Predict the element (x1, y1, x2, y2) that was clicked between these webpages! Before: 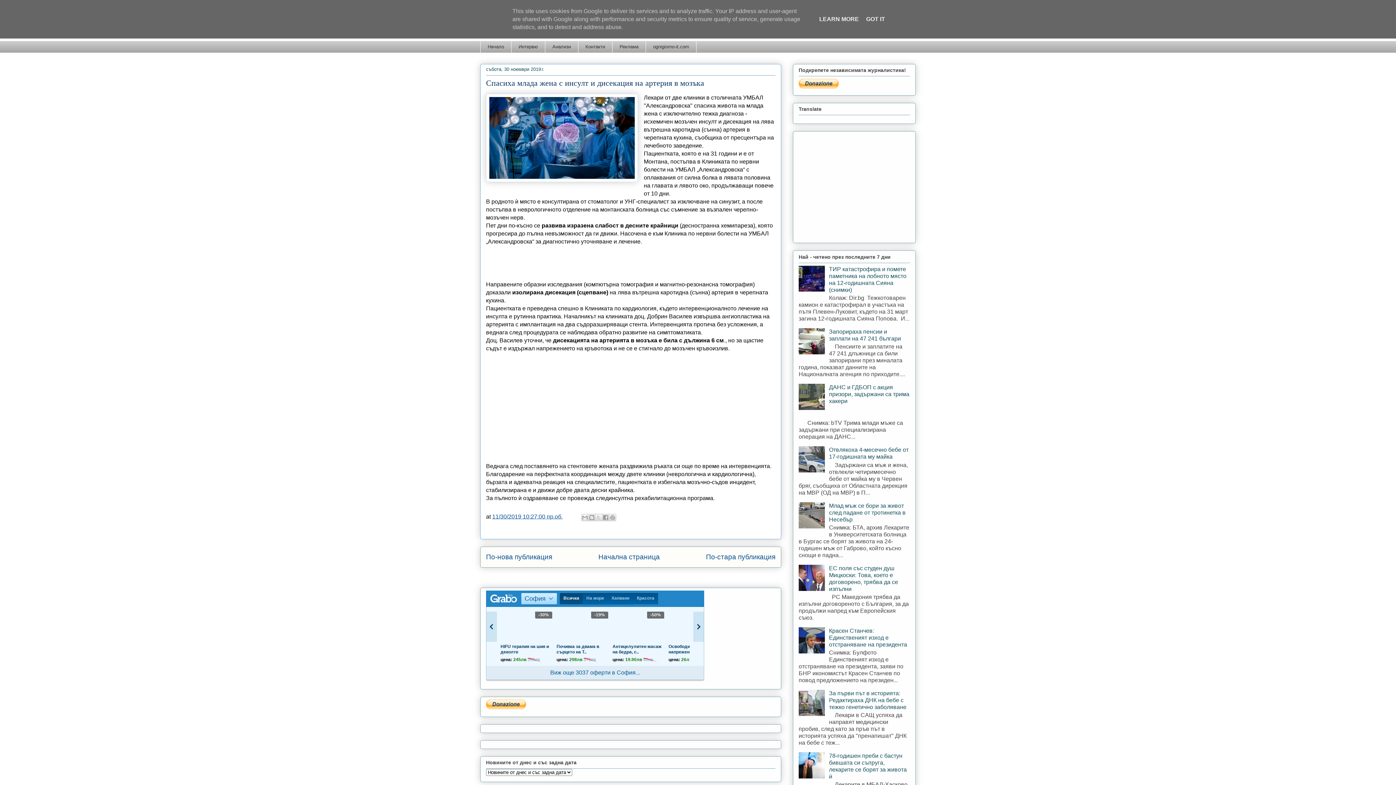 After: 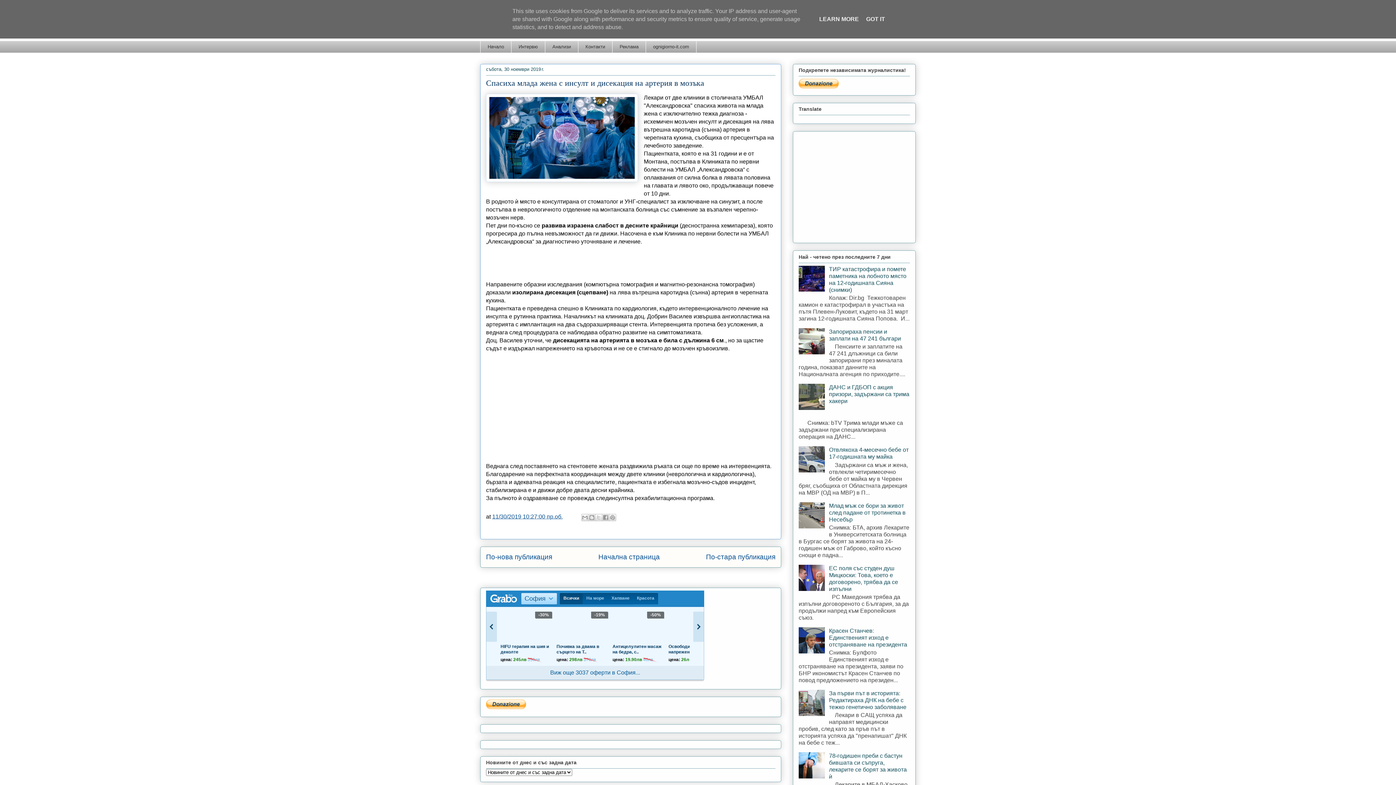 Action: bbox: (798, 711, 827, 717)